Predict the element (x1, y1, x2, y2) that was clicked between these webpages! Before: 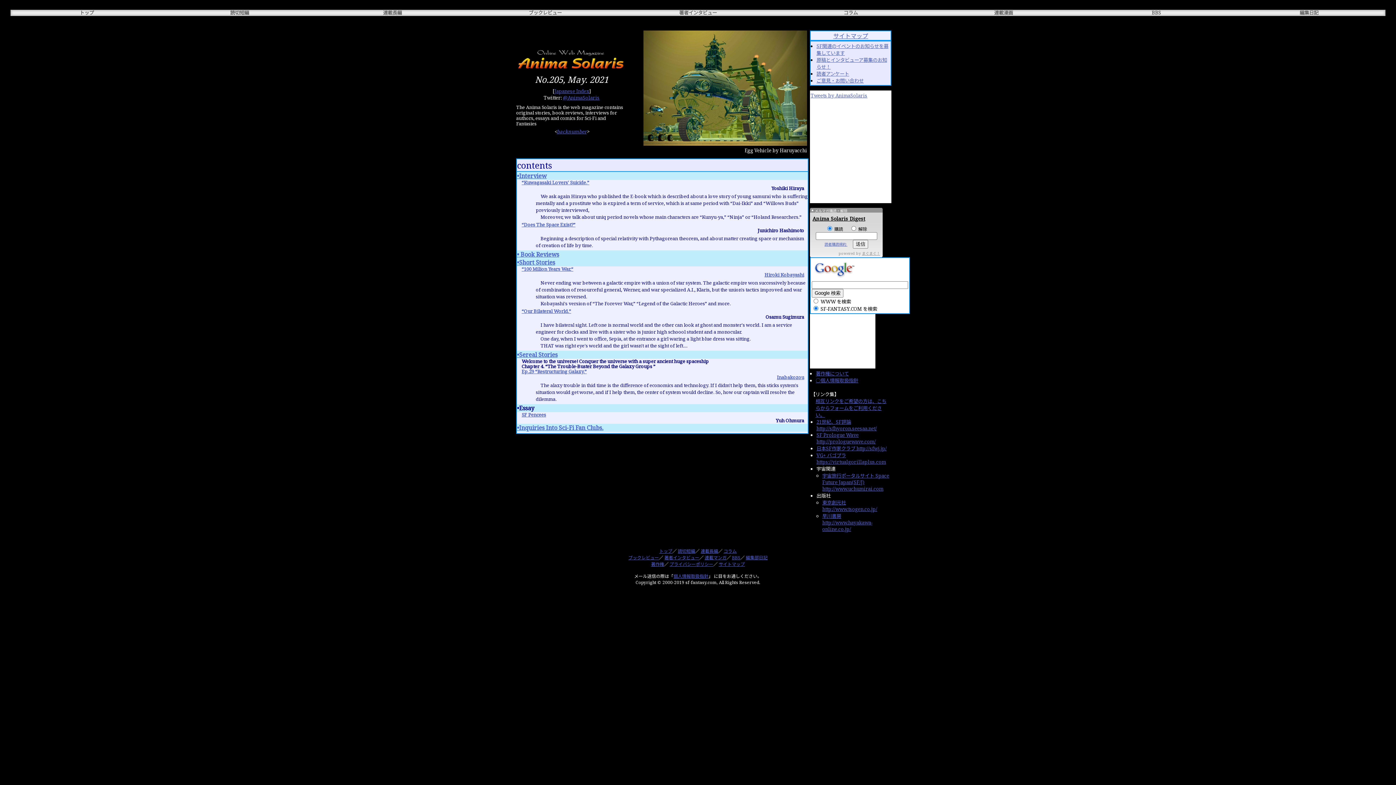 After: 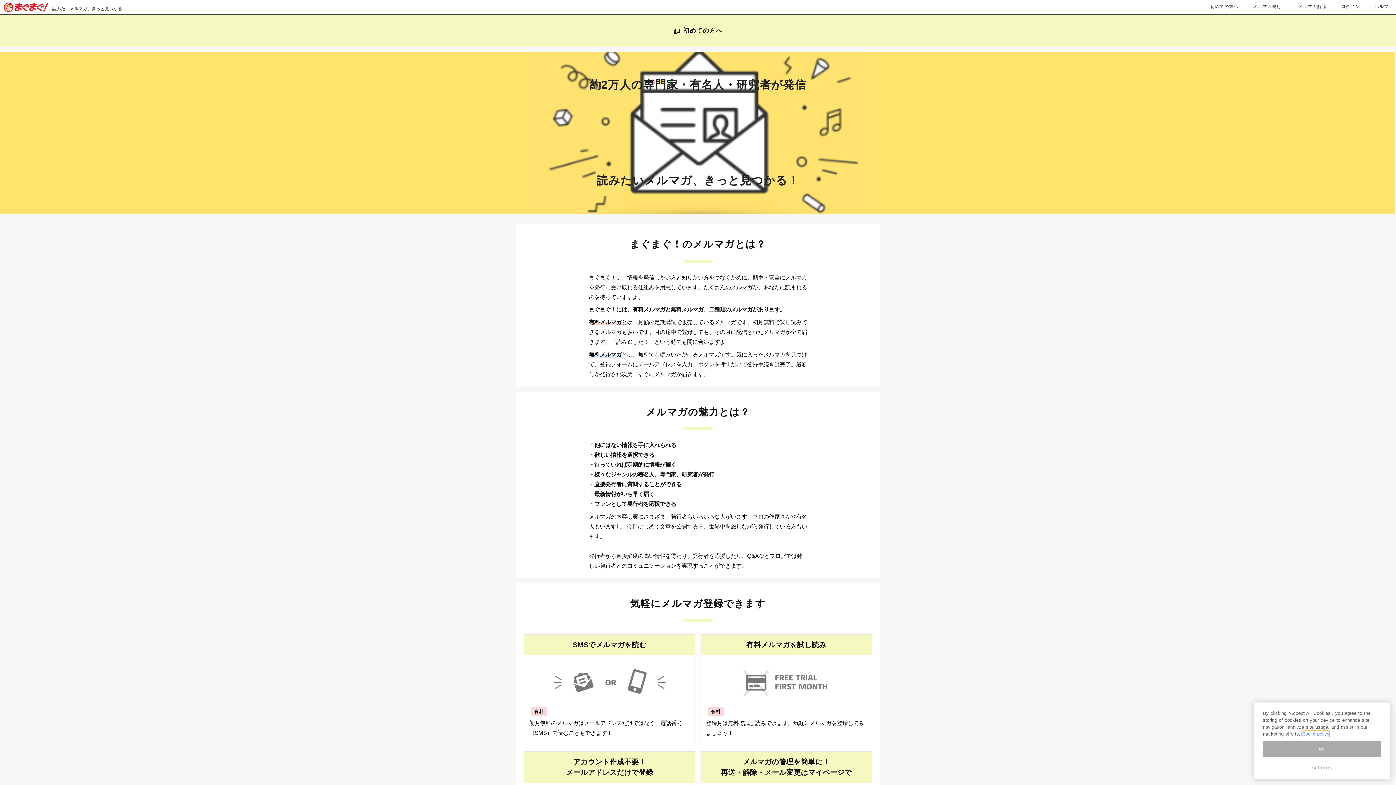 Action: bbox: (824, 241, 847, 247) label: 読者購読規約 